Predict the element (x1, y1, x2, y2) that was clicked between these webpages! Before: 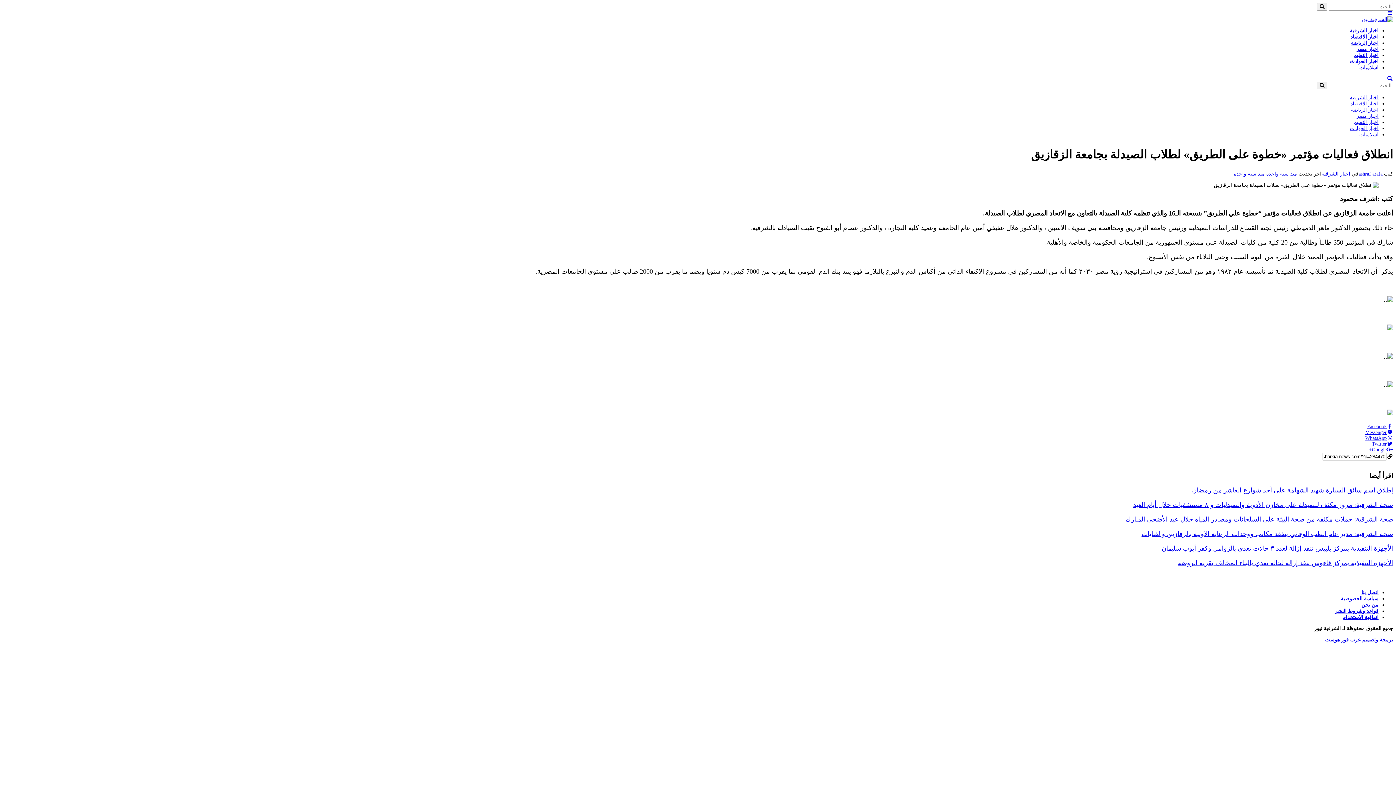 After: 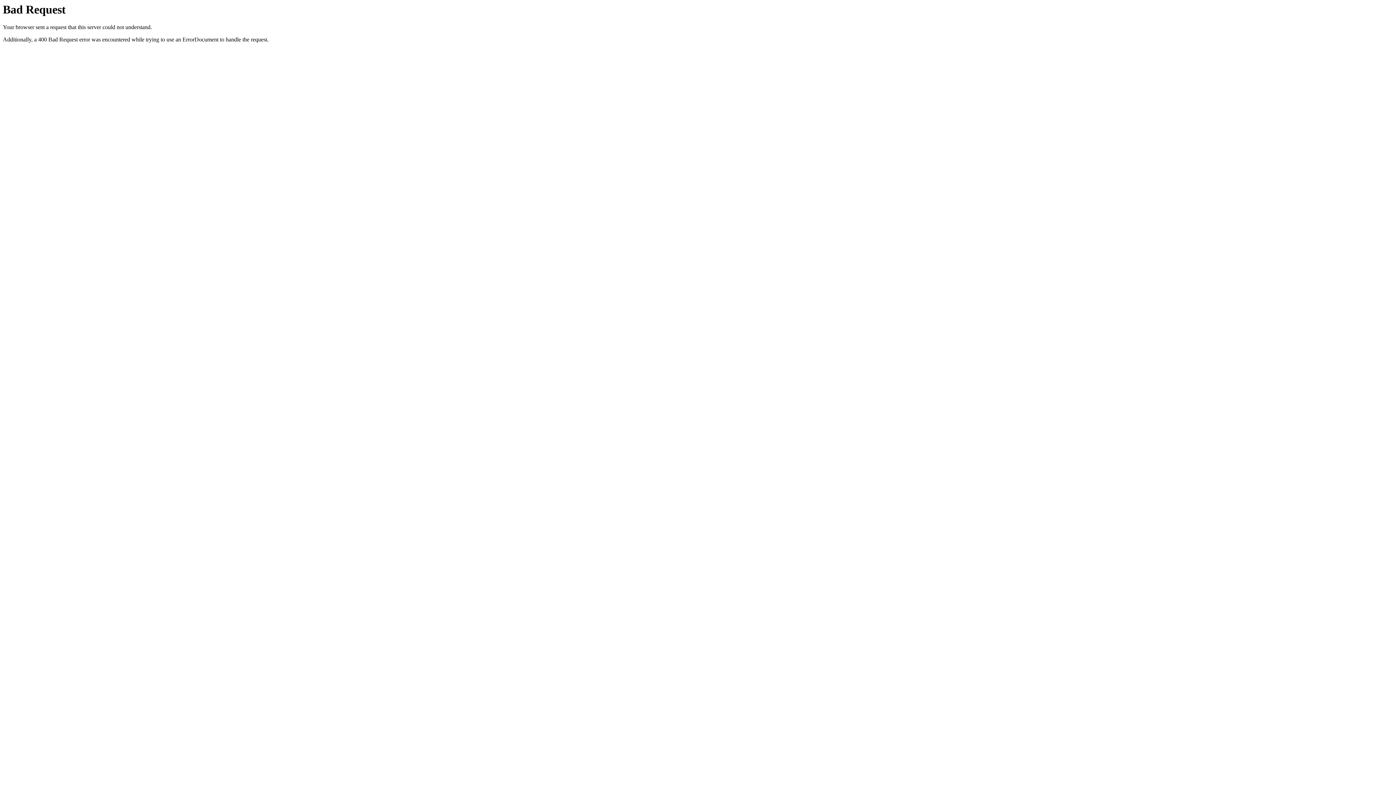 Action: bbox: (1361, 16, 1393, 22)